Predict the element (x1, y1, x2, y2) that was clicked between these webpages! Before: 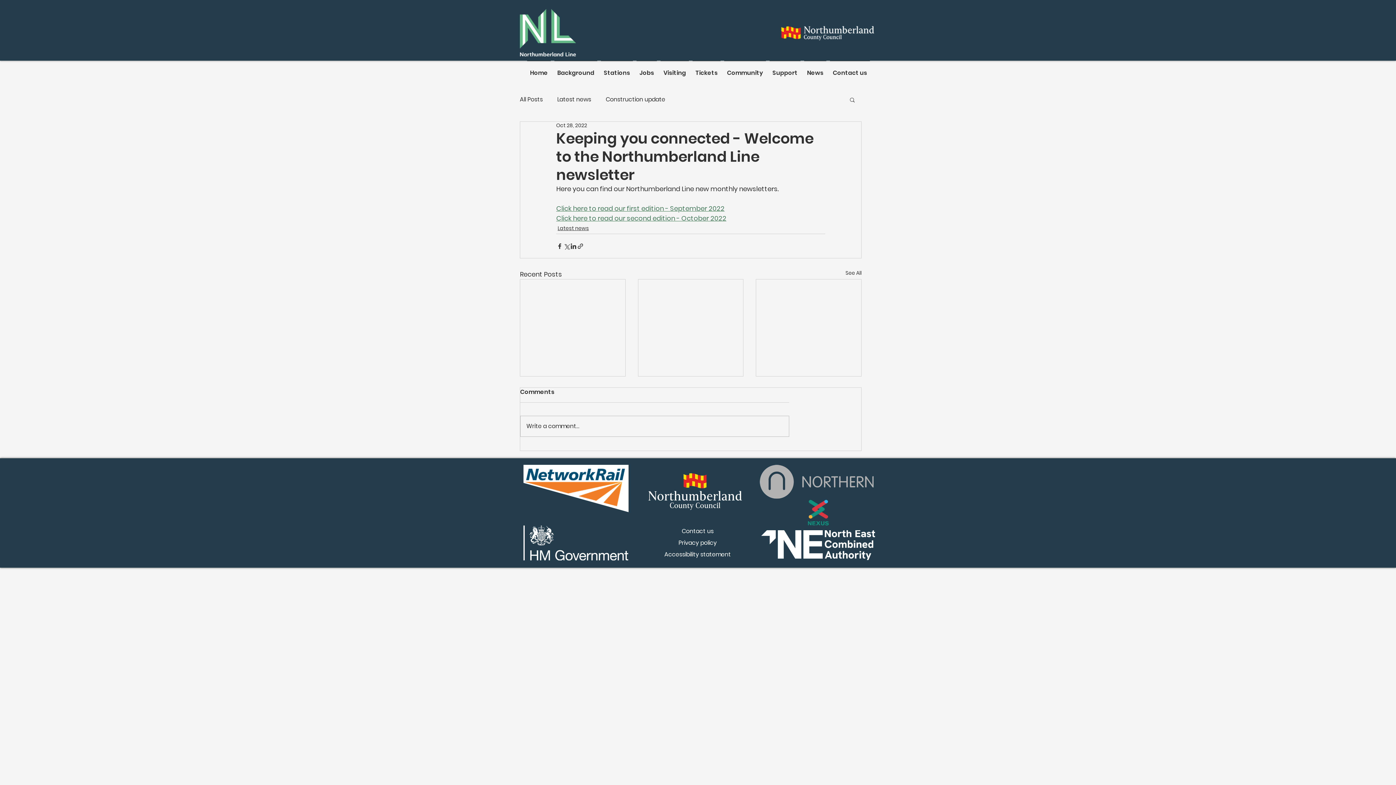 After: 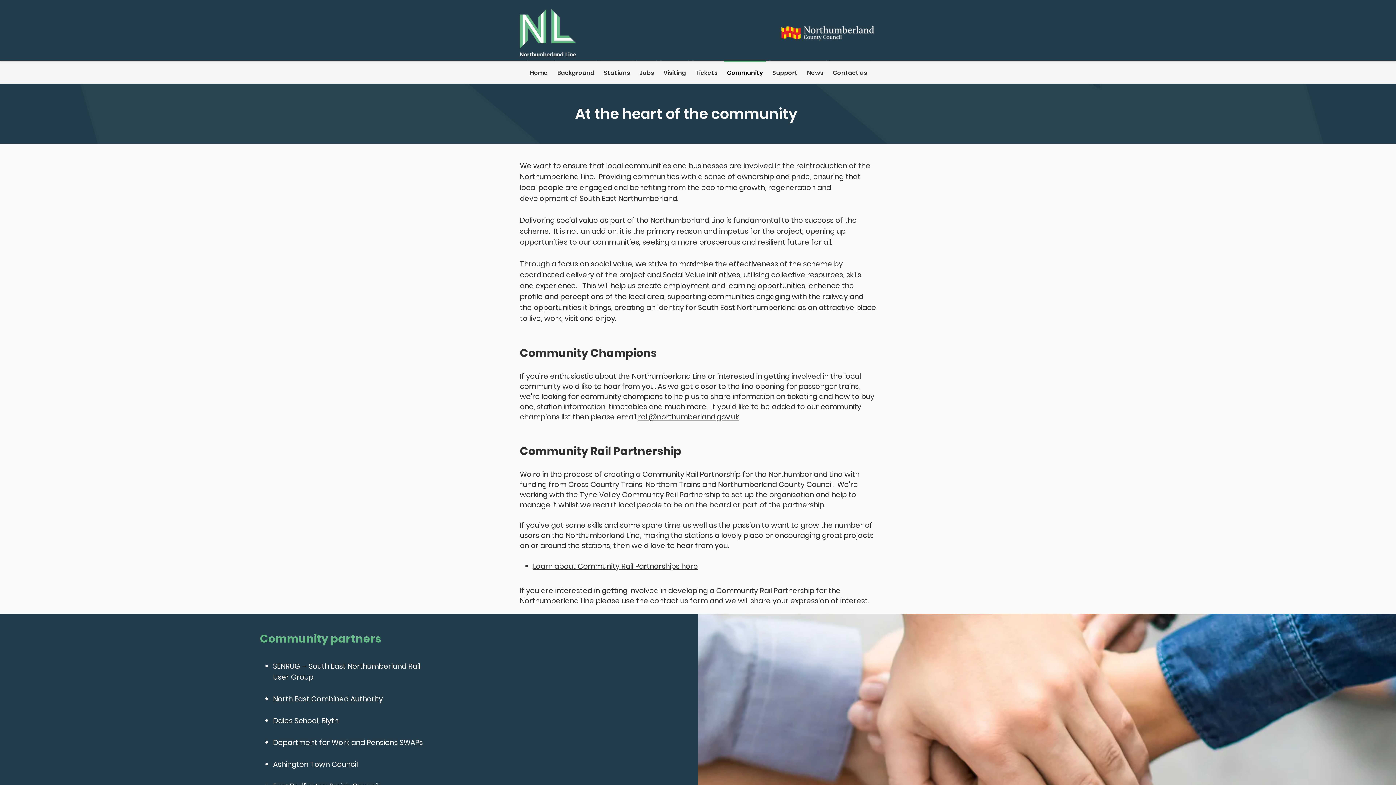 Action: label: Community bbox: (722, 60, 768, 78)